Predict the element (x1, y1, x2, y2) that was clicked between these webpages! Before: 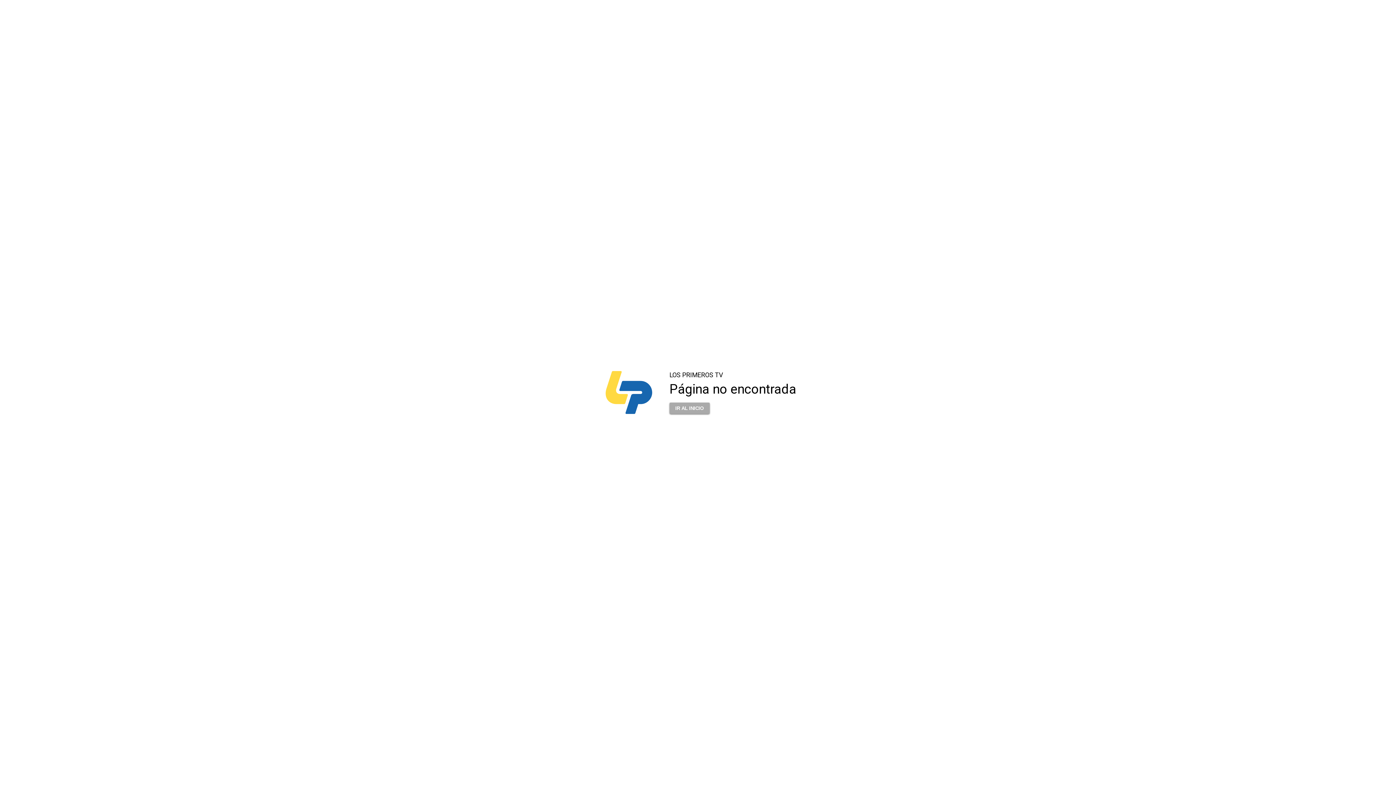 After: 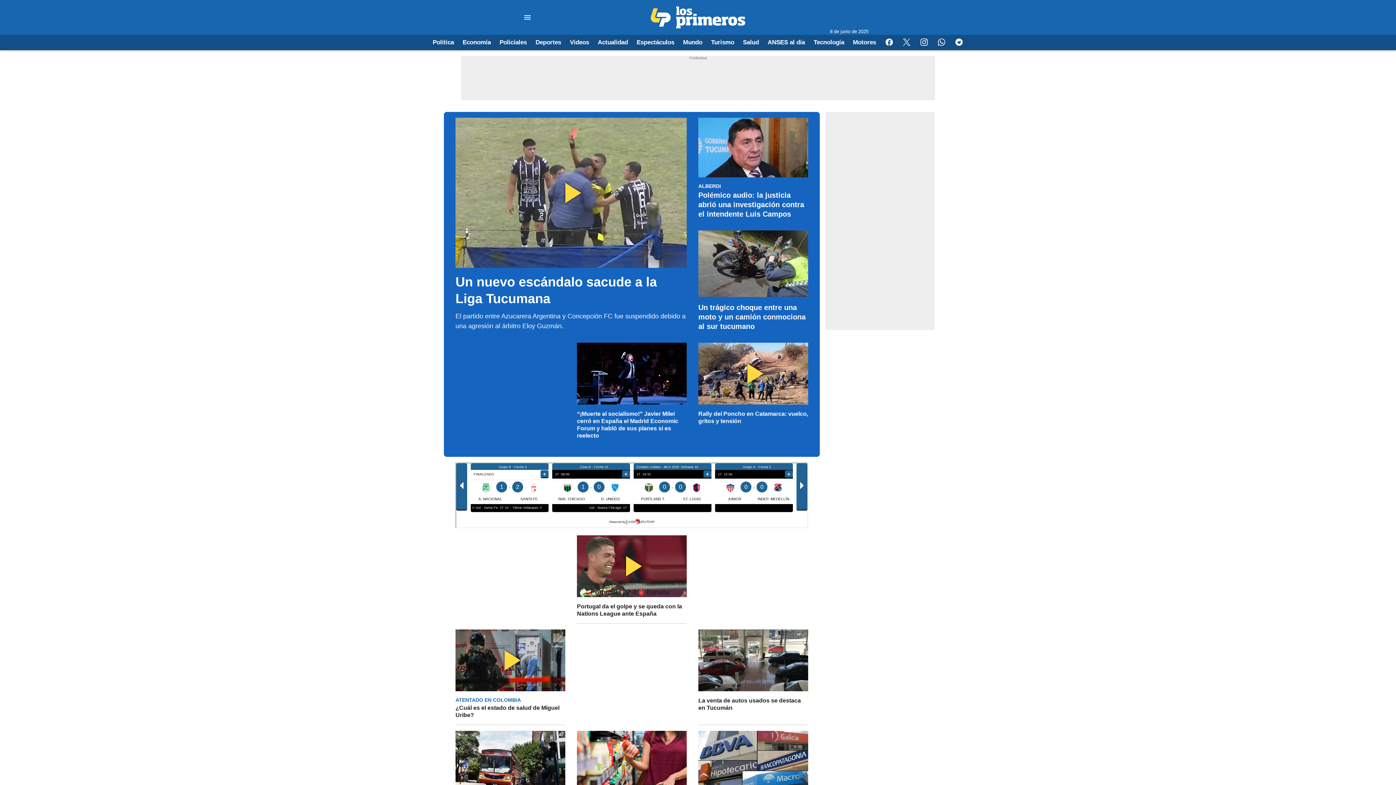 Action: bbox: (669, 402, 709, 414) label: IR AL INICIO